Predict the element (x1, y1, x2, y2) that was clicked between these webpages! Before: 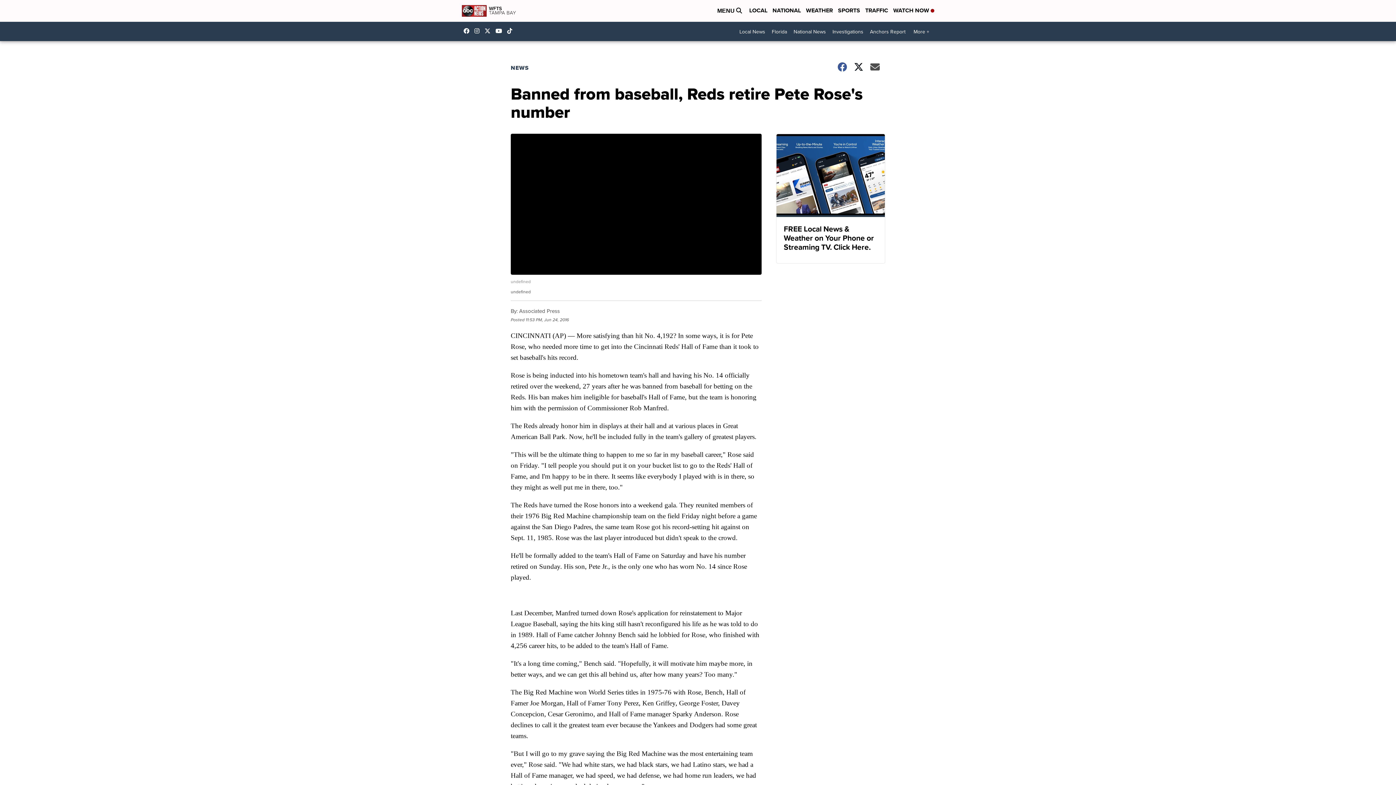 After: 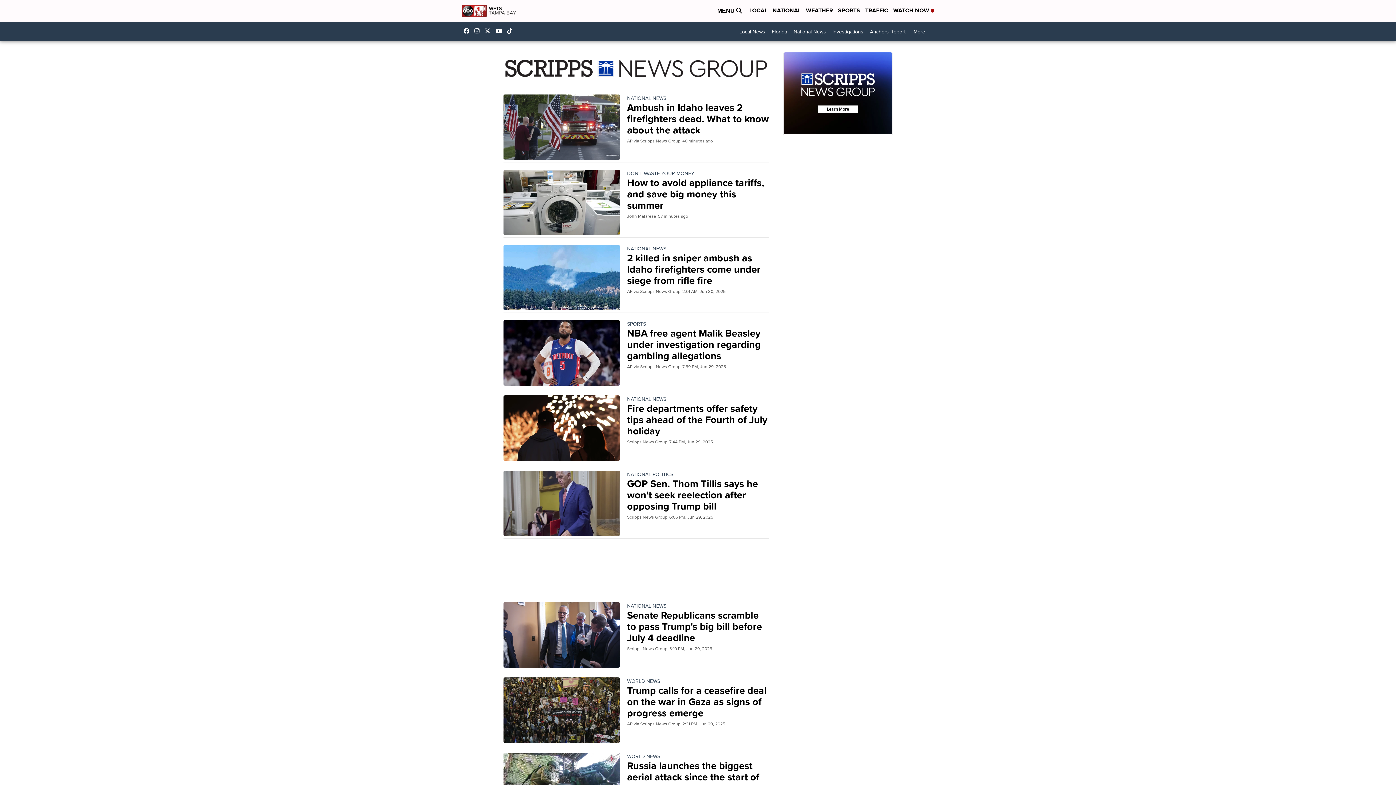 Action: bbox: (790, 25, 829, 38) label: National News